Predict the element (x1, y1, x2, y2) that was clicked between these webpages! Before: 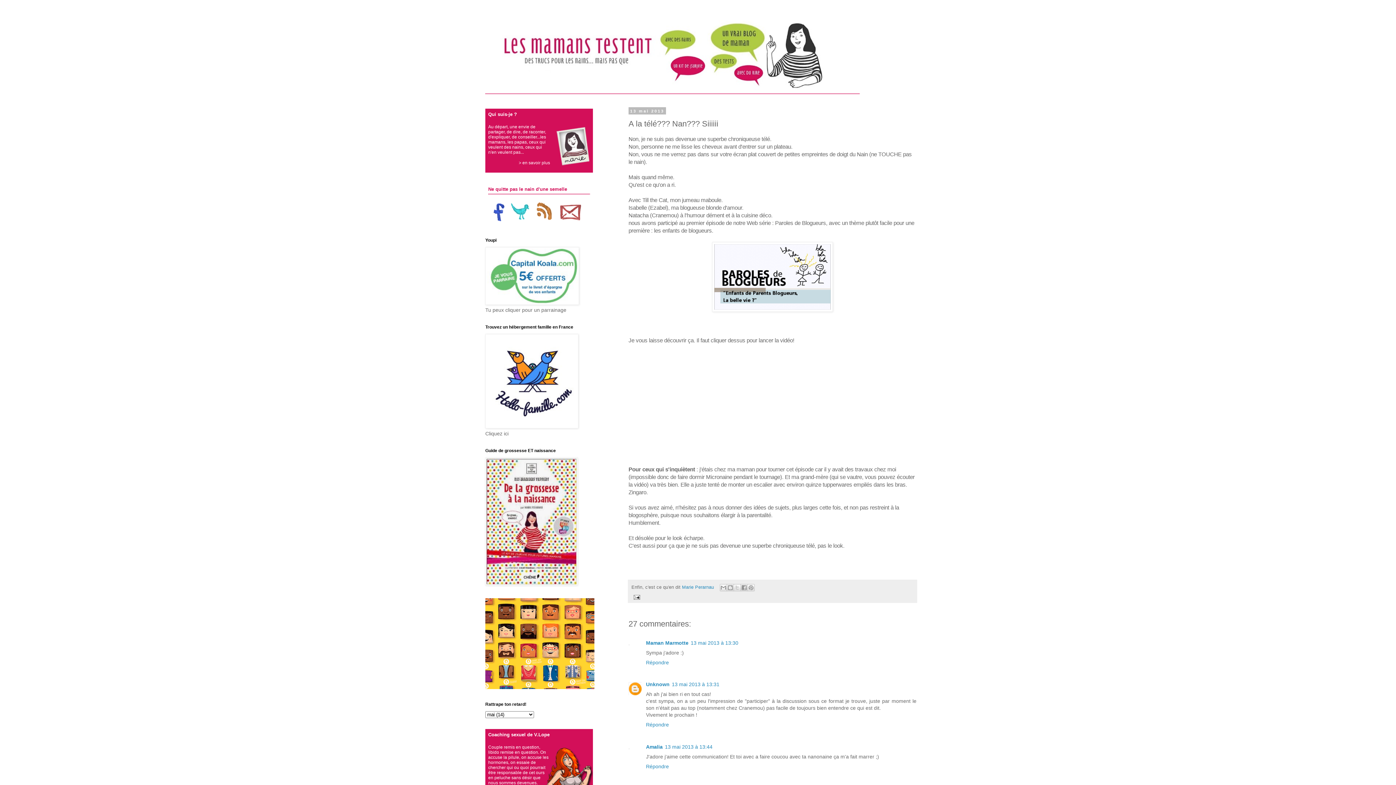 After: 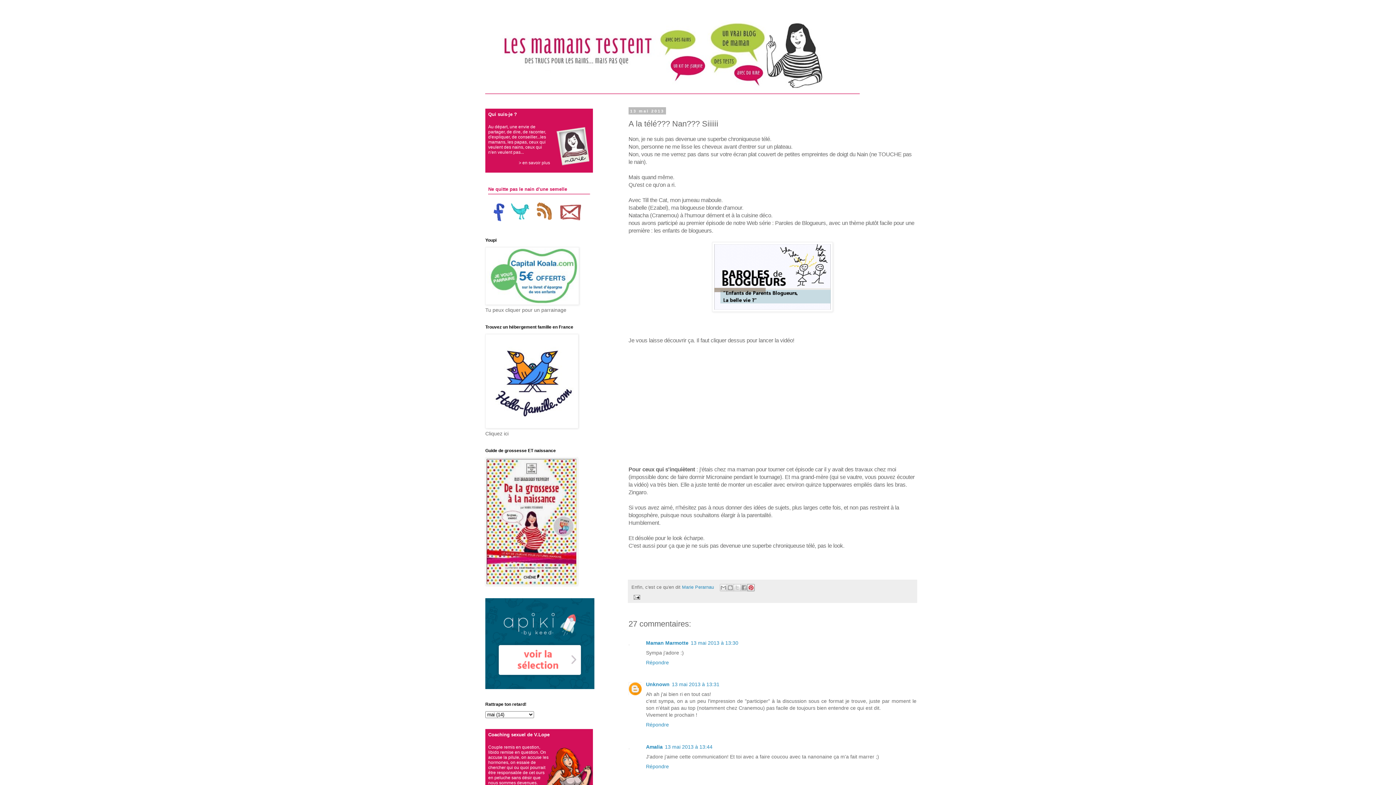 Action: bbox: (747, 584, 754, 591) label: Partager sur Pinterest